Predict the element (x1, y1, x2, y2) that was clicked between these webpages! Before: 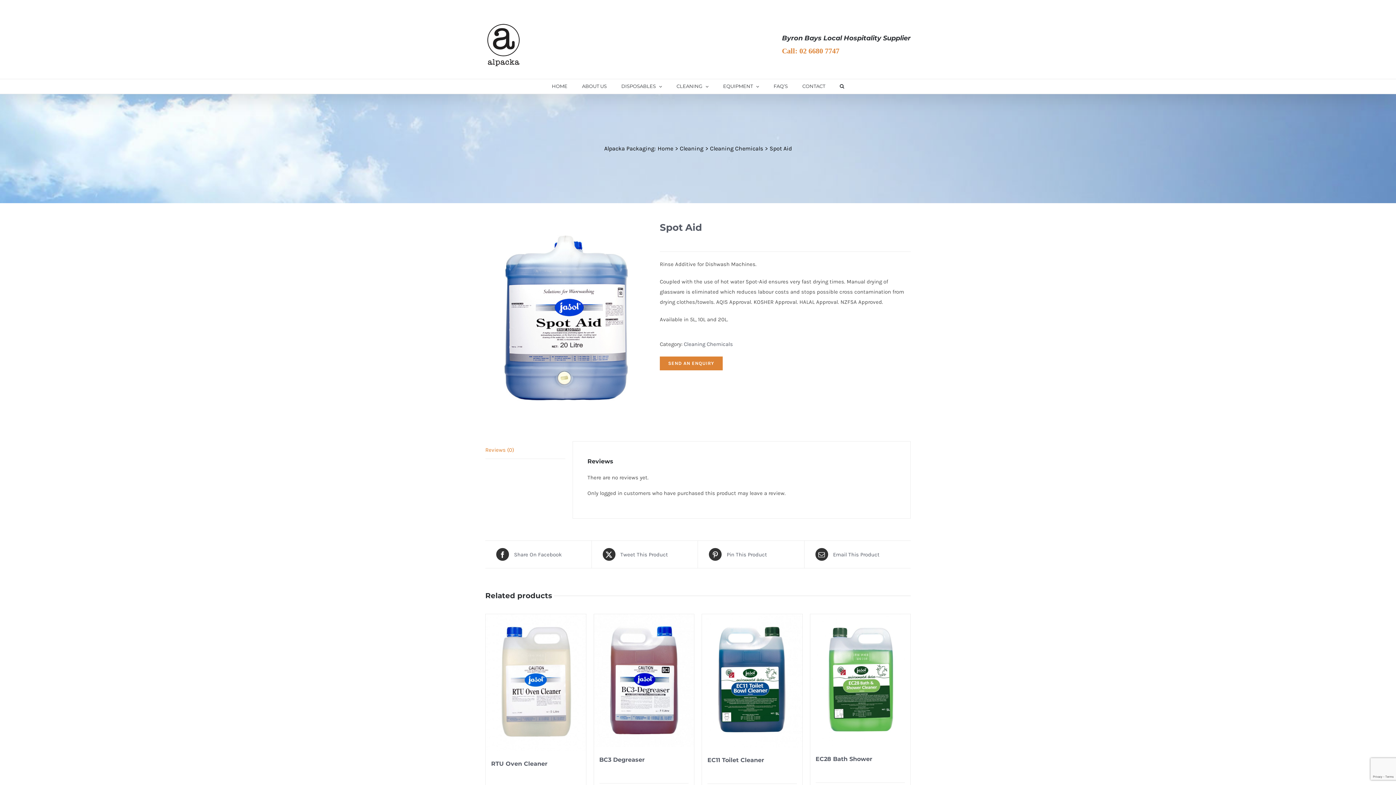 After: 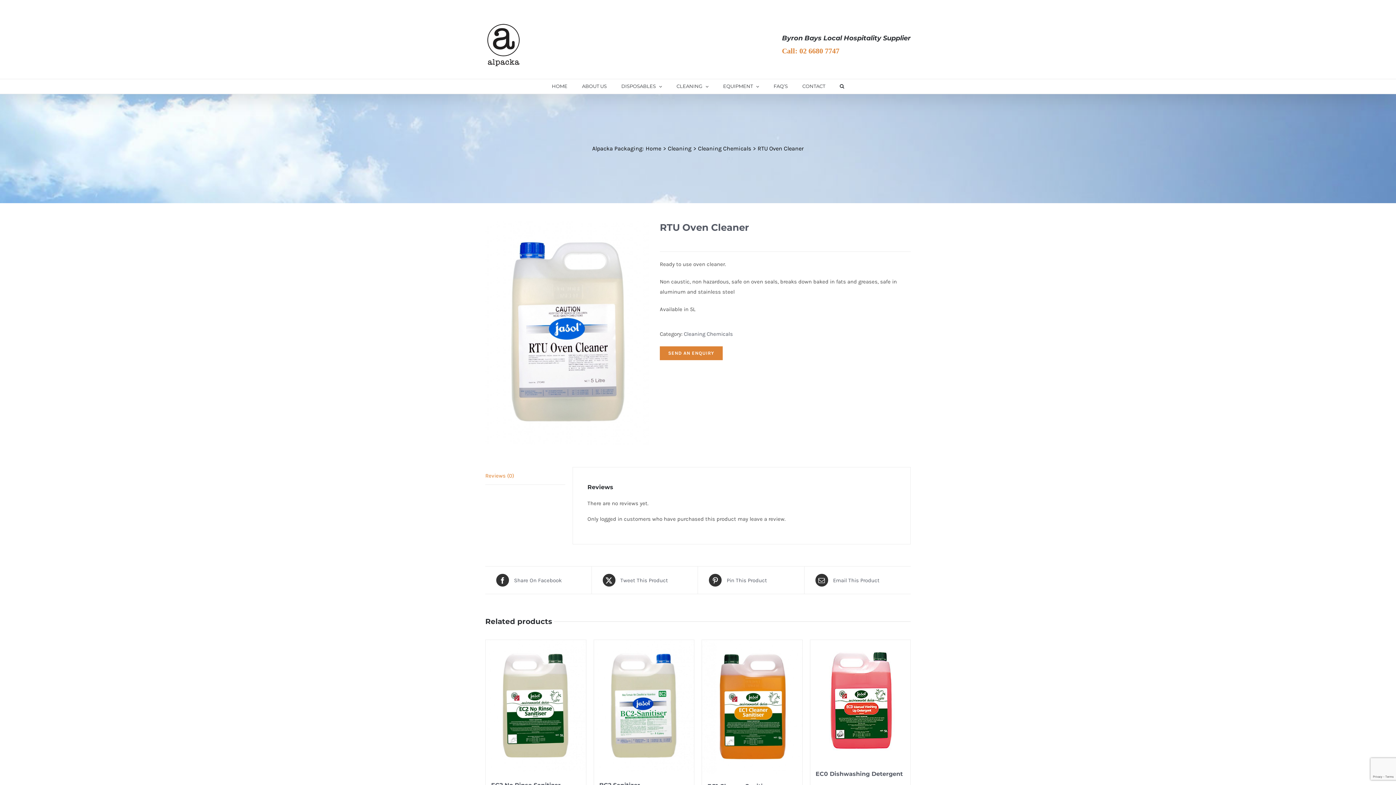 Action: label: RTU Oven Cleaner bbox: (485, 614, 586, 751)